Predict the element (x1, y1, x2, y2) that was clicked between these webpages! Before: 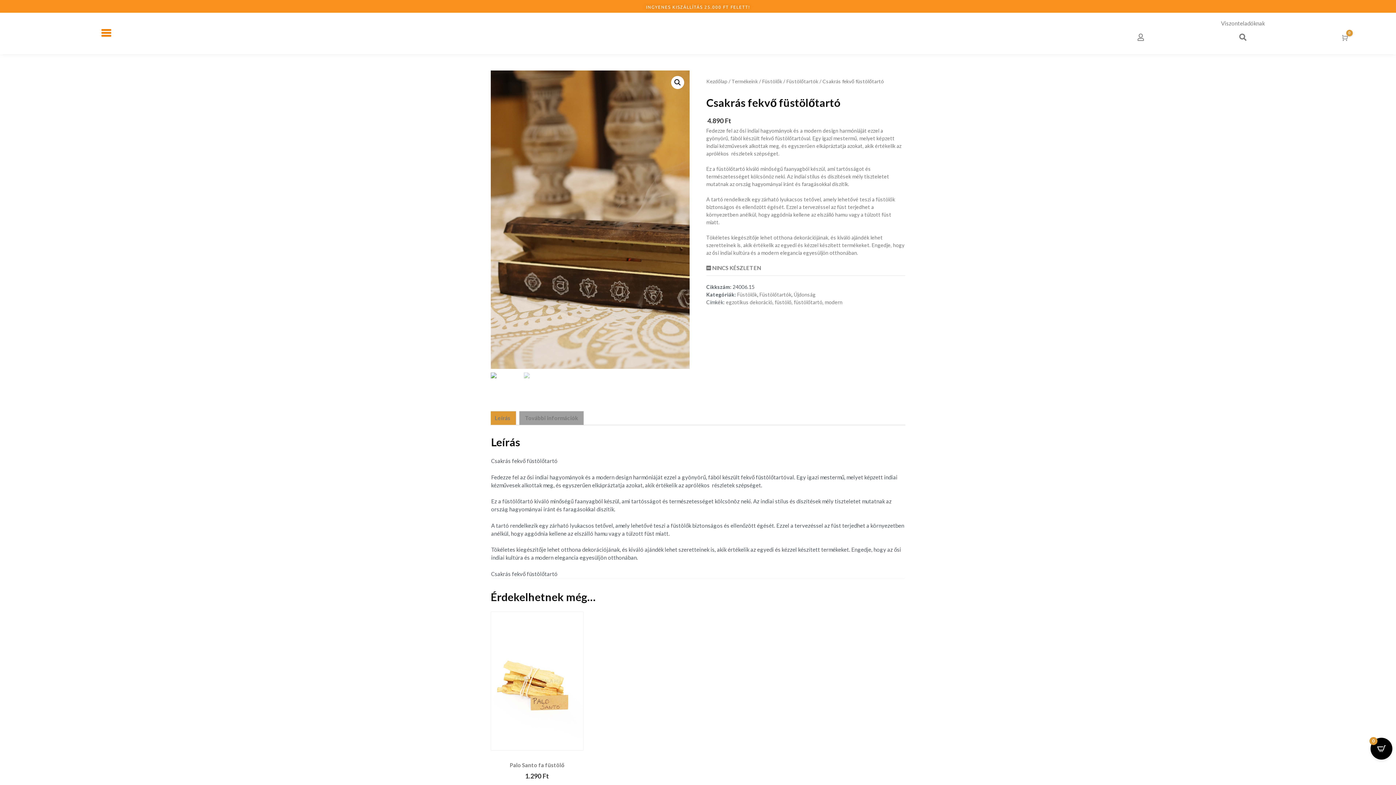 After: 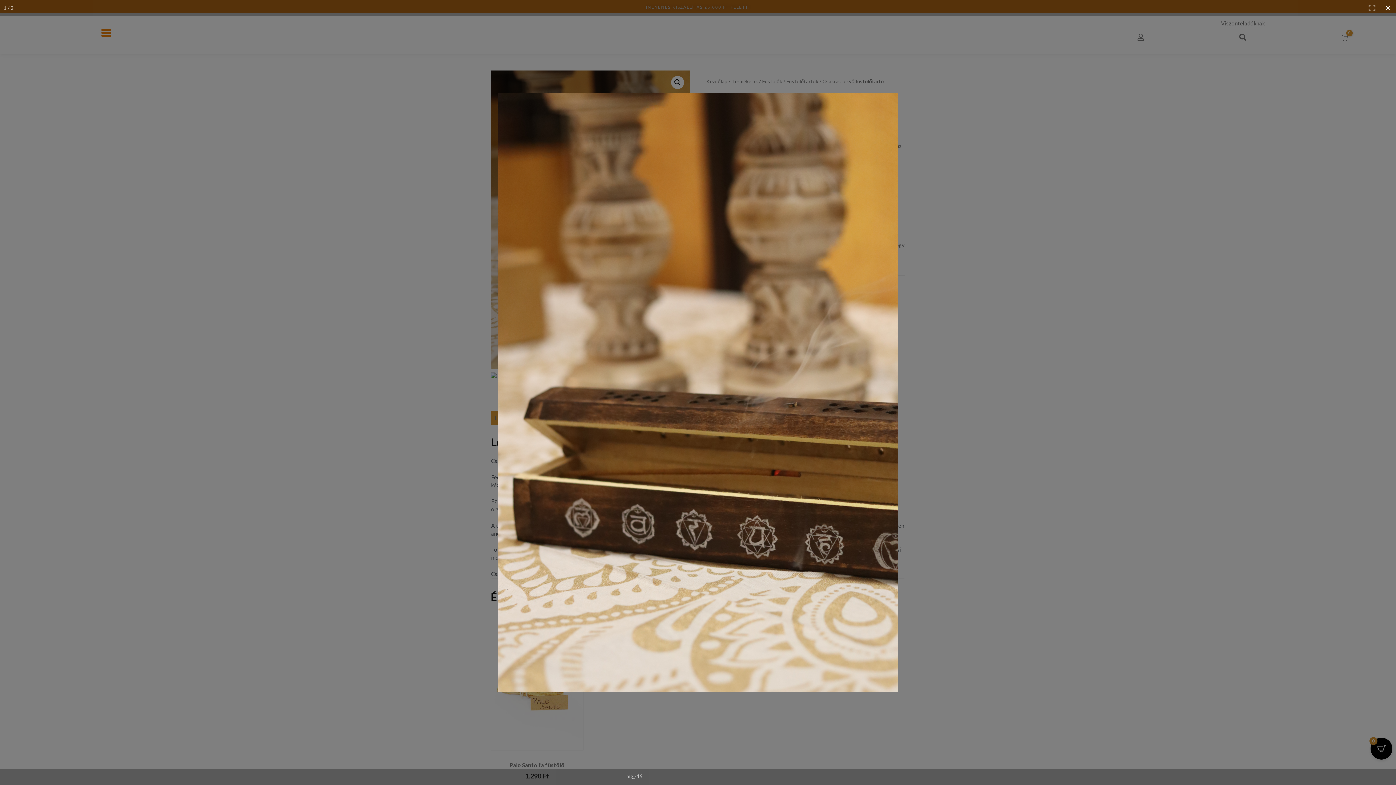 Action: label: 🔍 bbox: (671, 76, 684, 89)